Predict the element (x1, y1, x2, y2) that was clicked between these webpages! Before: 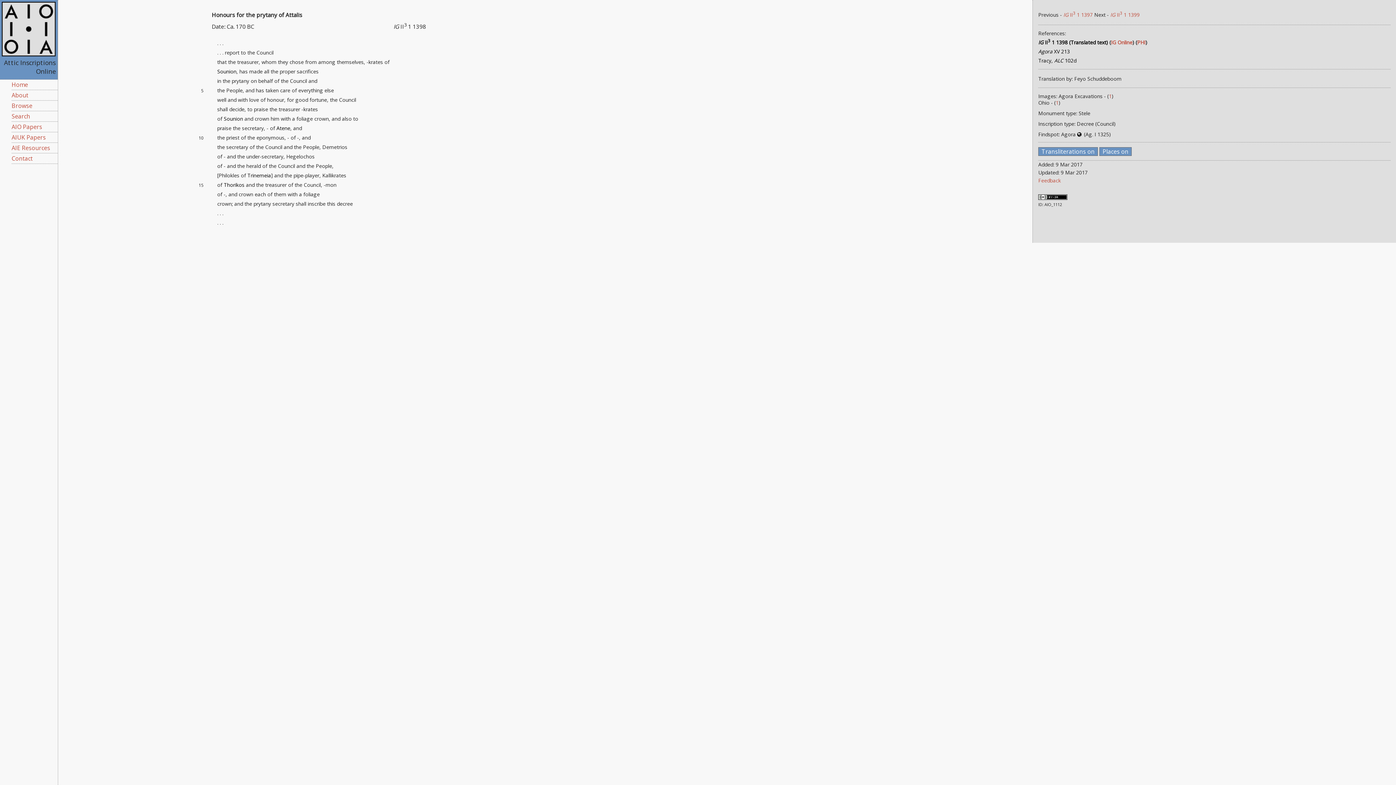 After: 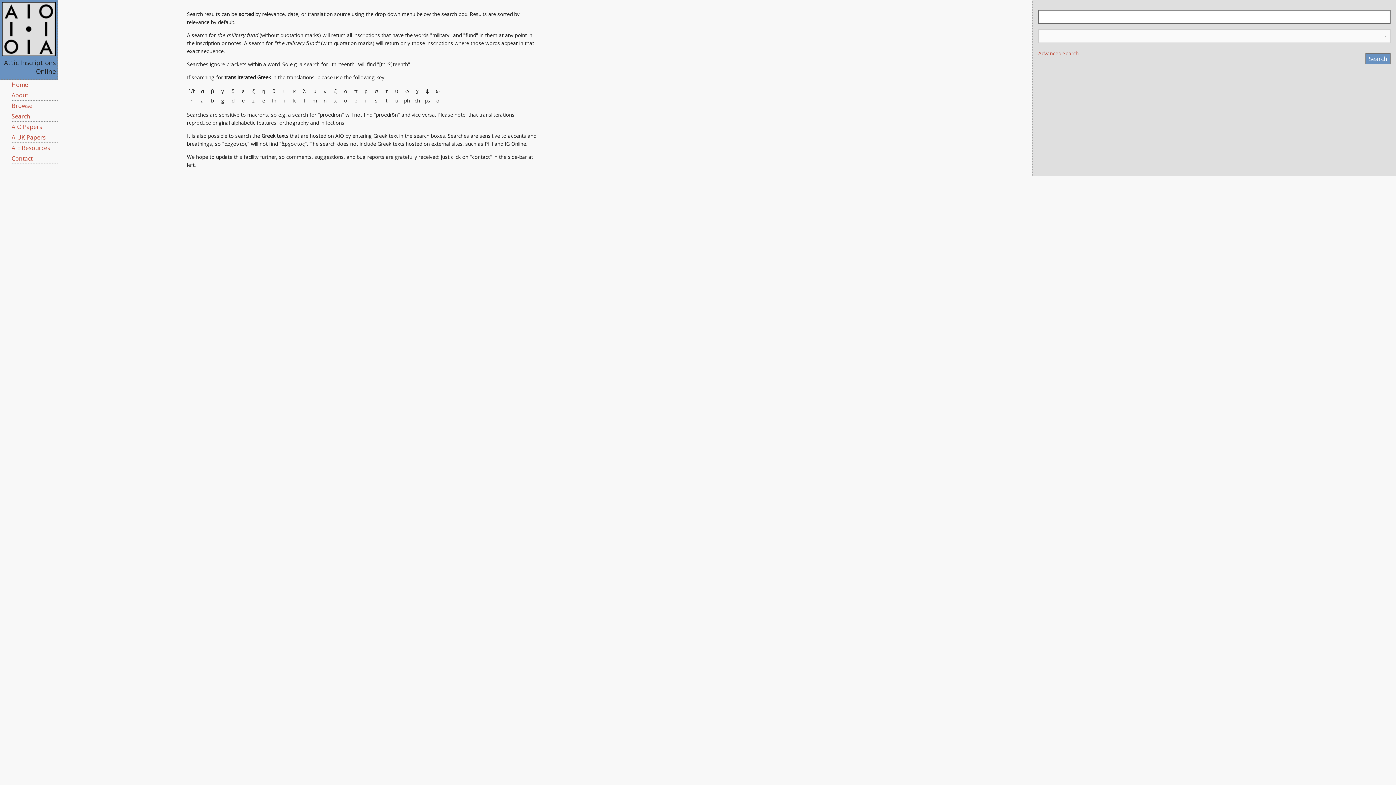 Action: bbox: (11, 111, 57, 121) label: Search